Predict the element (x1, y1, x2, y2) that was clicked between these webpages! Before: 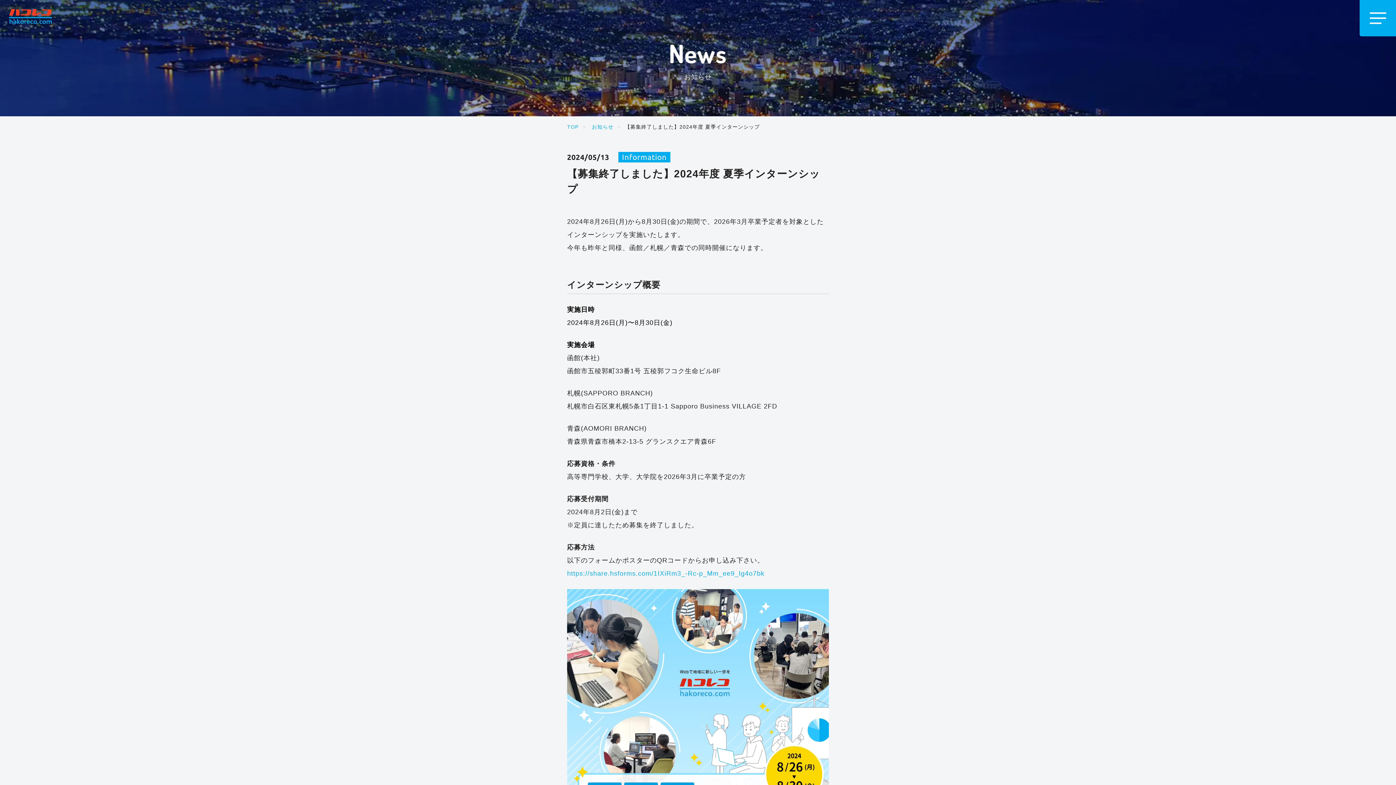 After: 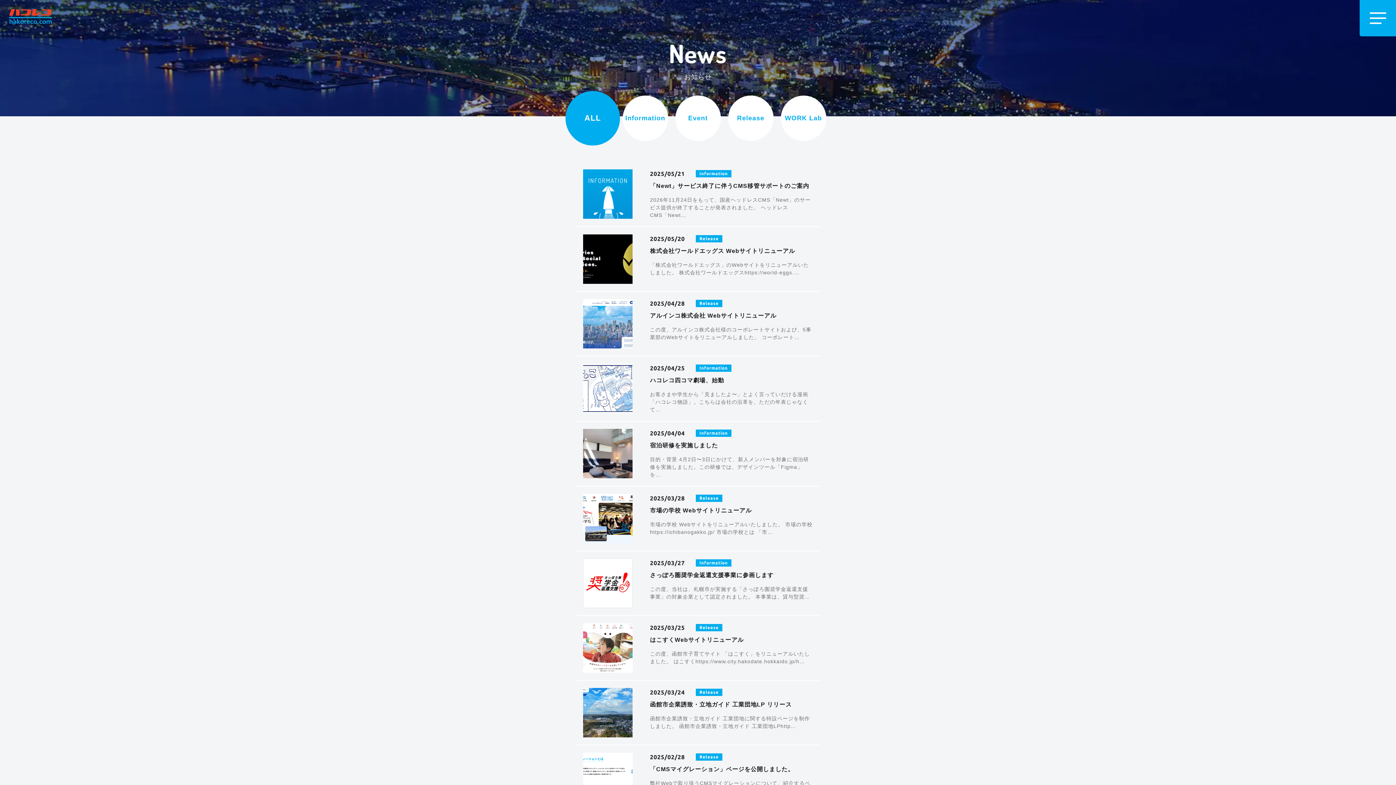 Action: bbox: (592, 124, 613, 129) label: お知らせ